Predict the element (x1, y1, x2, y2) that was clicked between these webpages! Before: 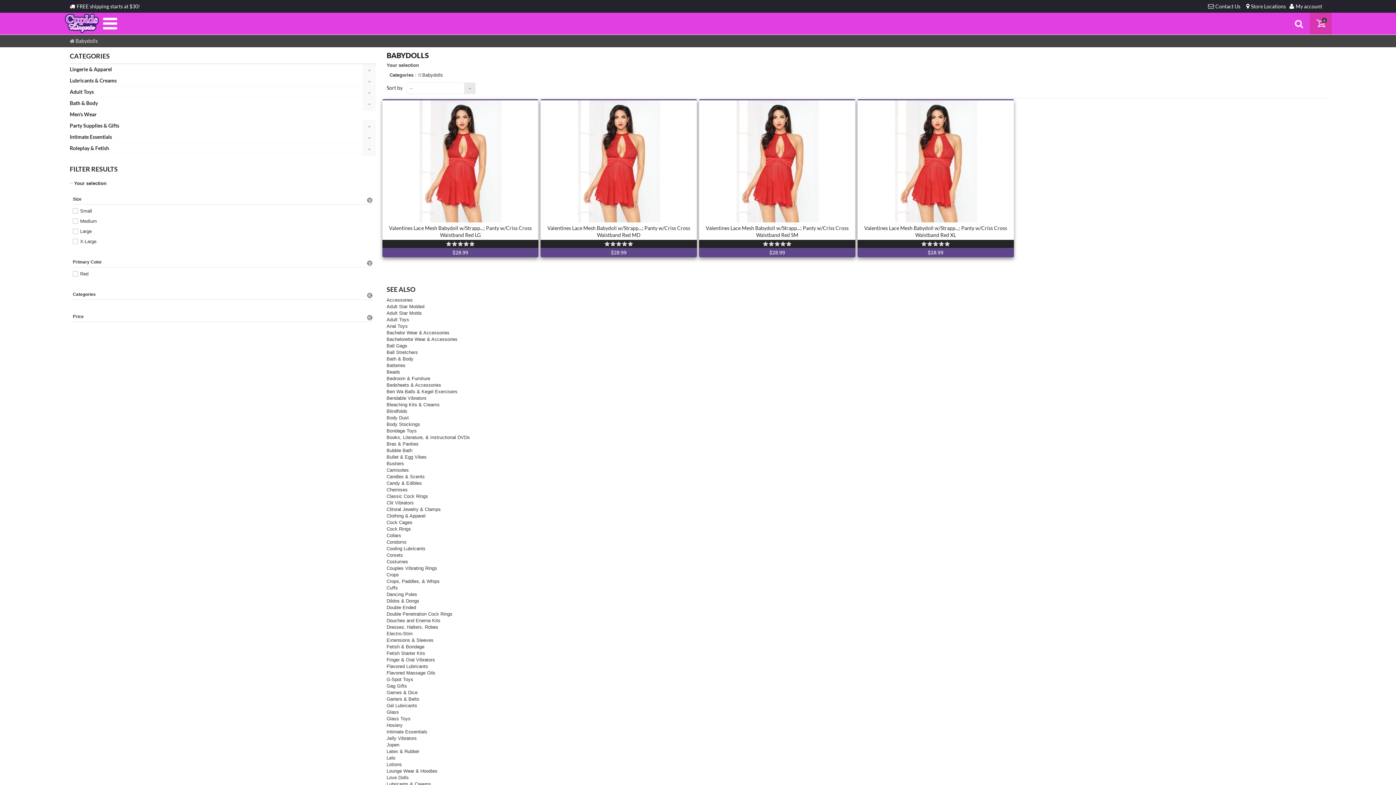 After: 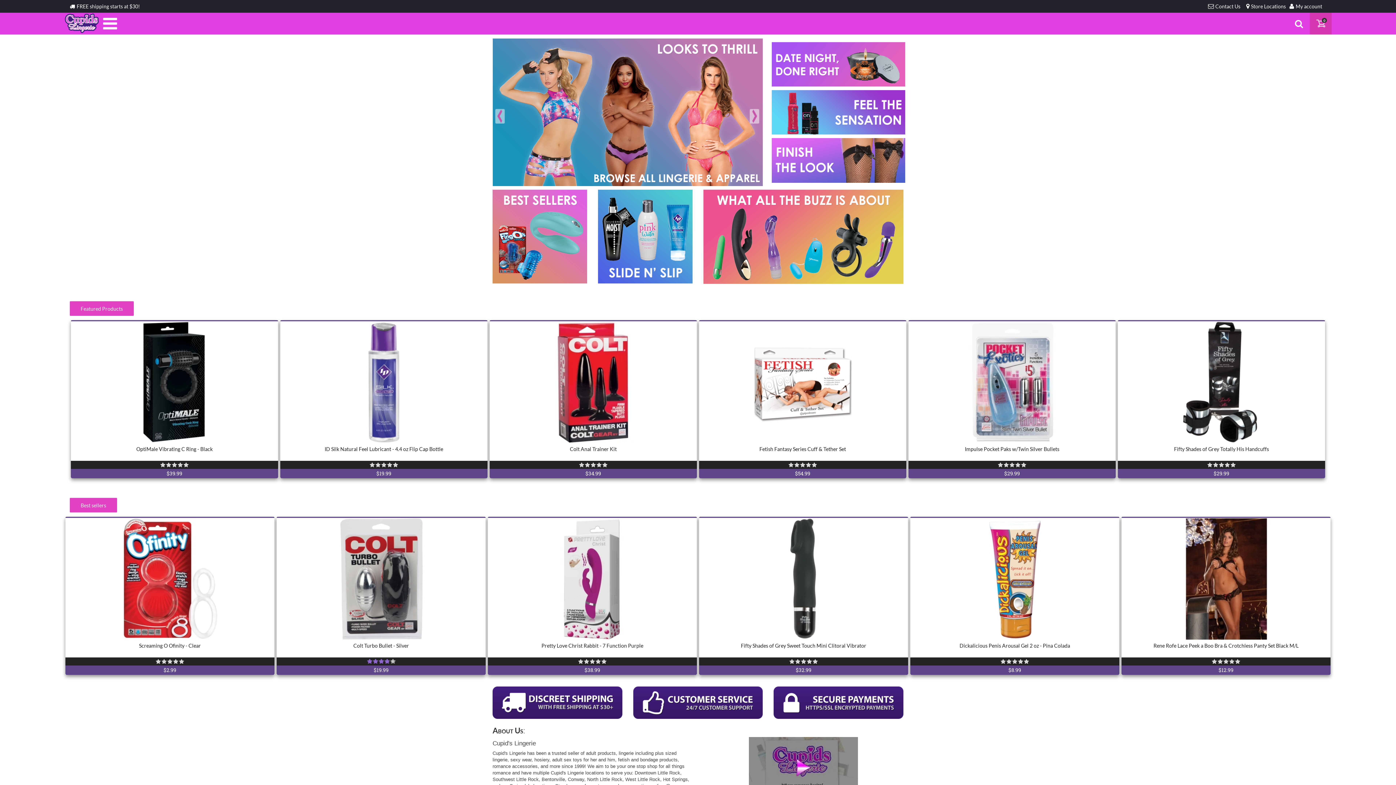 Action: bbox: (64, 12, 99, 33)